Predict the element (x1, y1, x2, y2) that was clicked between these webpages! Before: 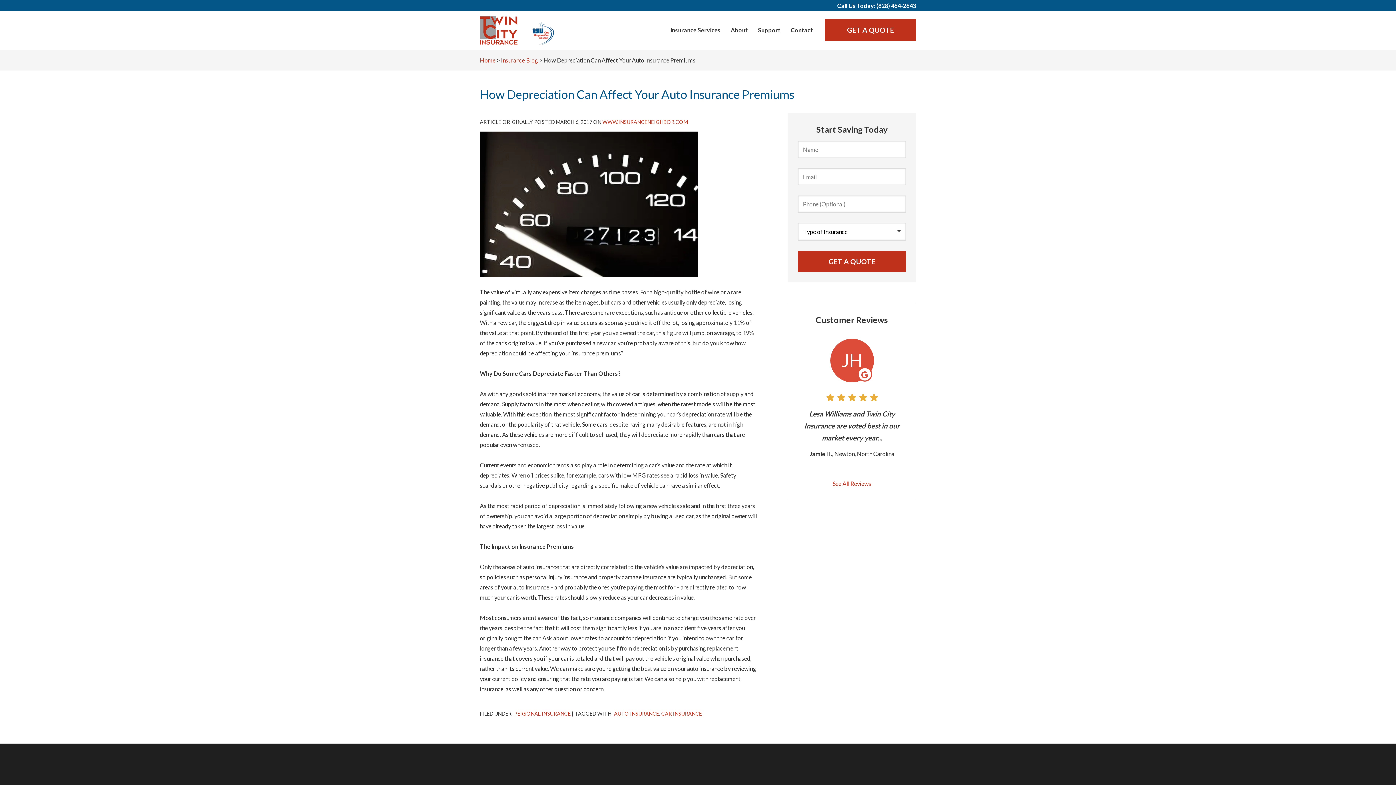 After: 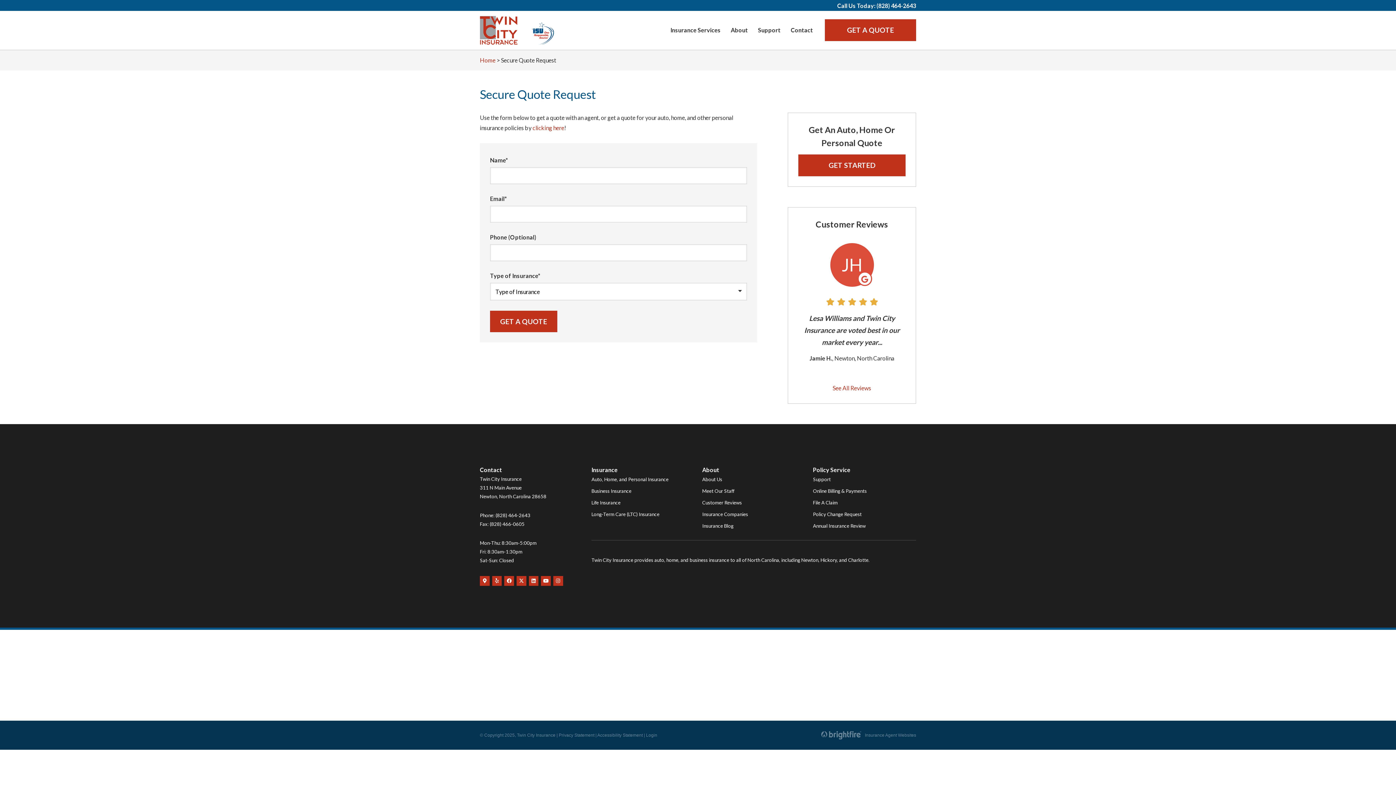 Action: bbox: (824, 19, 916, 41) label: GET A QUOTE